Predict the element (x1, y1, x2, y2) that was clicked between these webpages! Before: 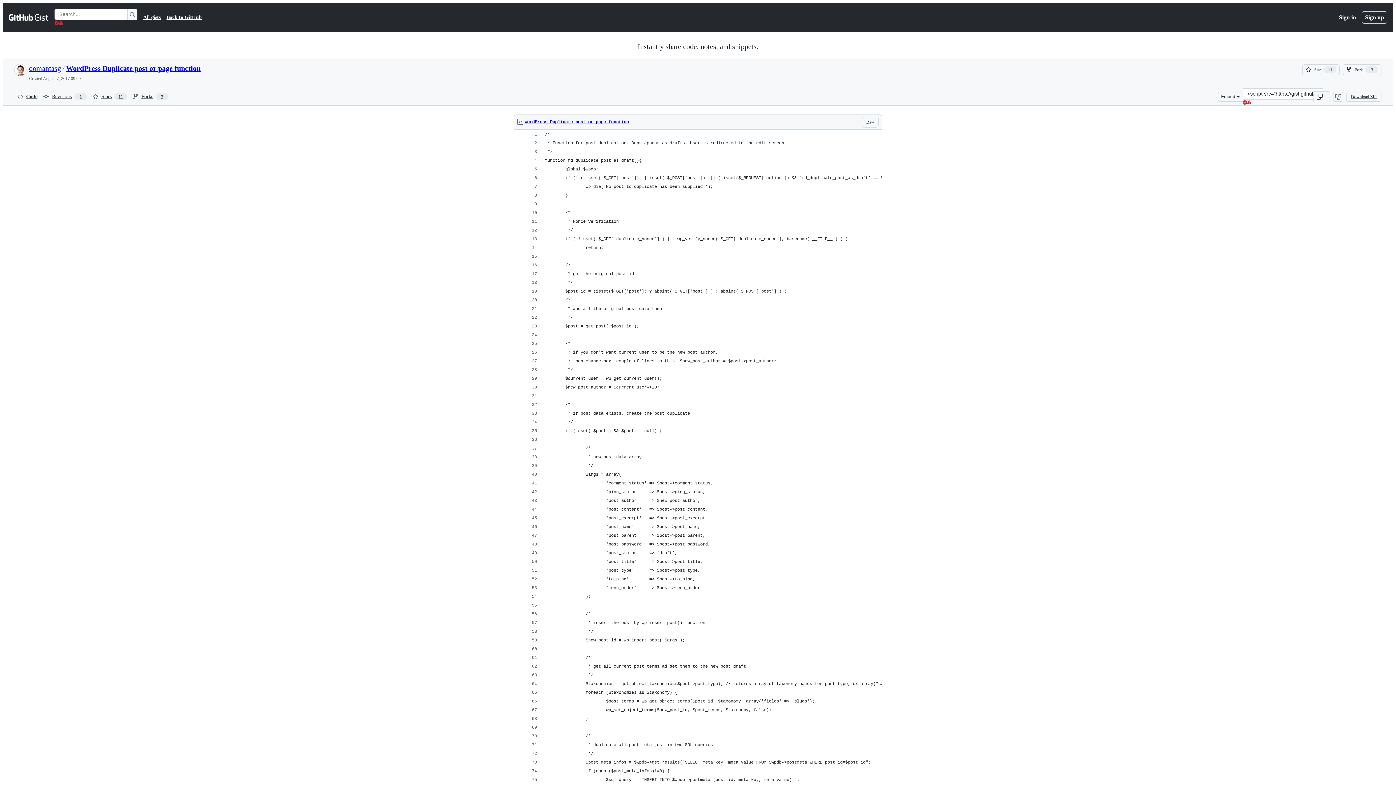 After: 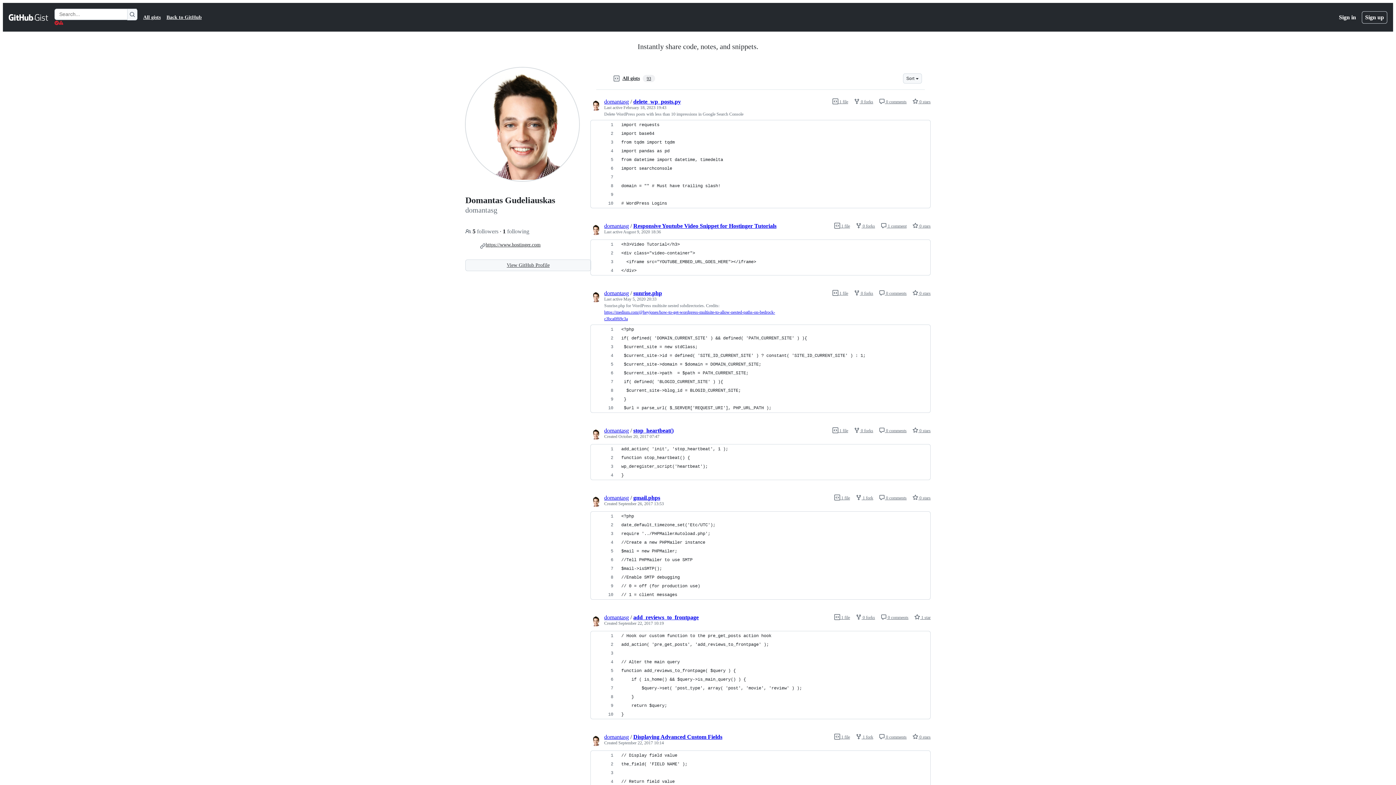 Action: label: domantasg bbox: (29, 64, 61, 72)